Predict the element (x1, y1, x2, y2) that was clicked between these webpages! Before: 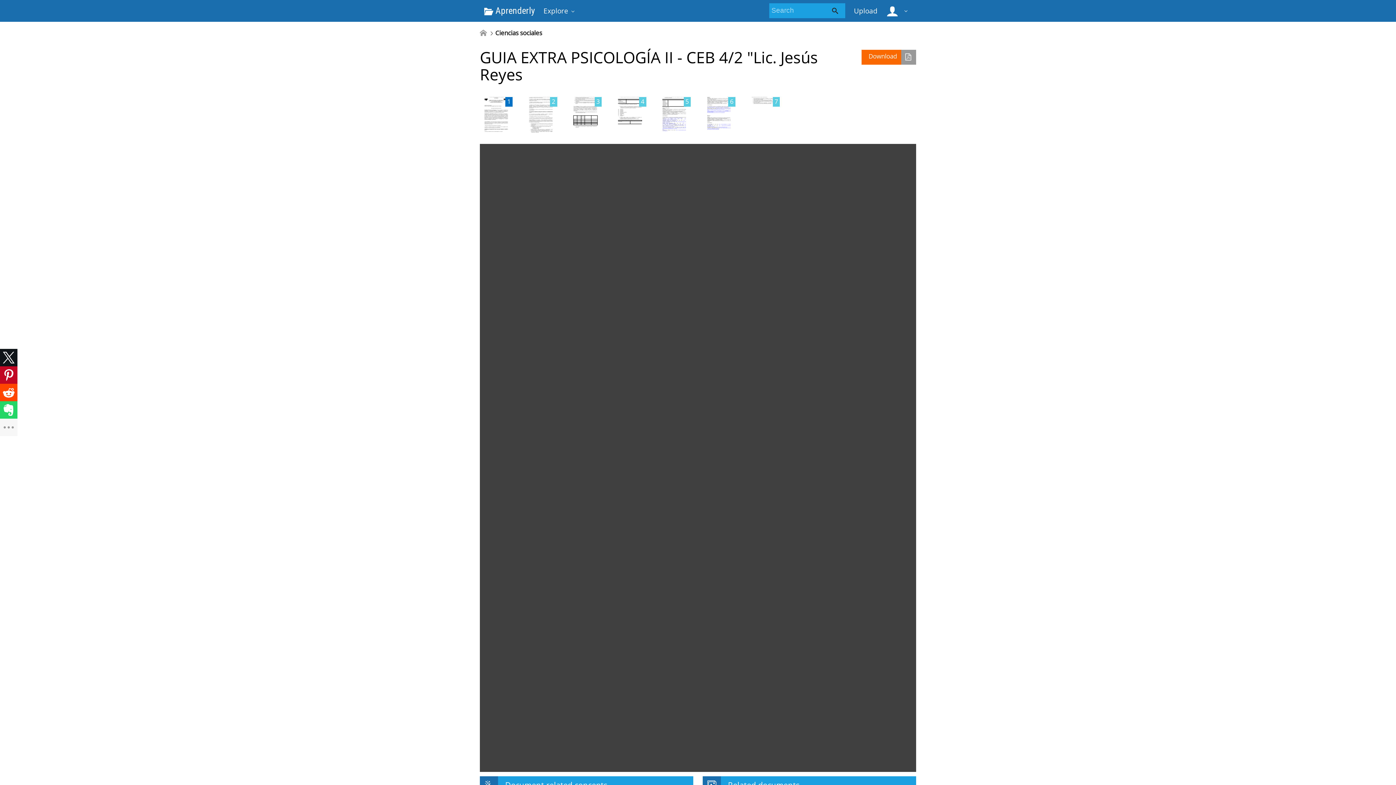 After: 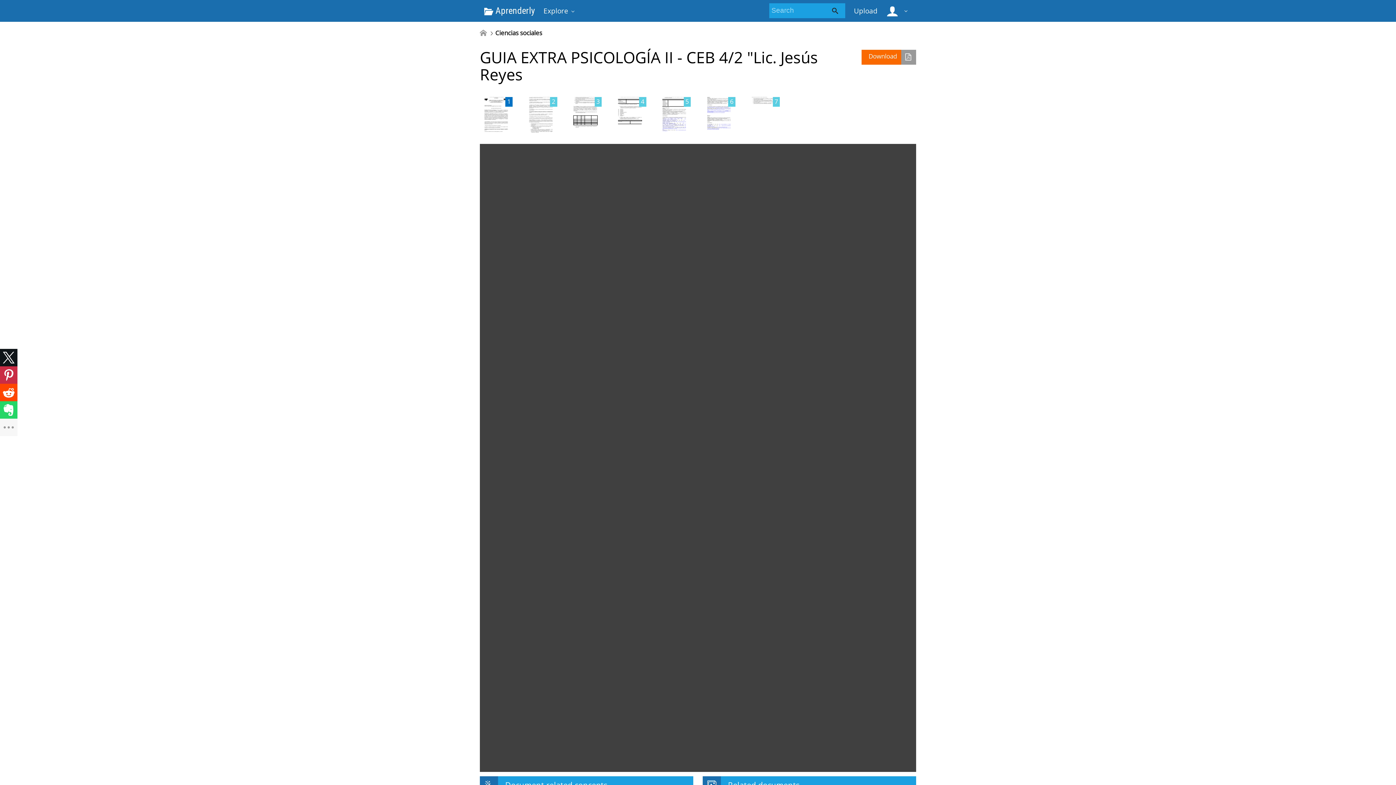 Action: bbox: (0, 366, 17, 384)